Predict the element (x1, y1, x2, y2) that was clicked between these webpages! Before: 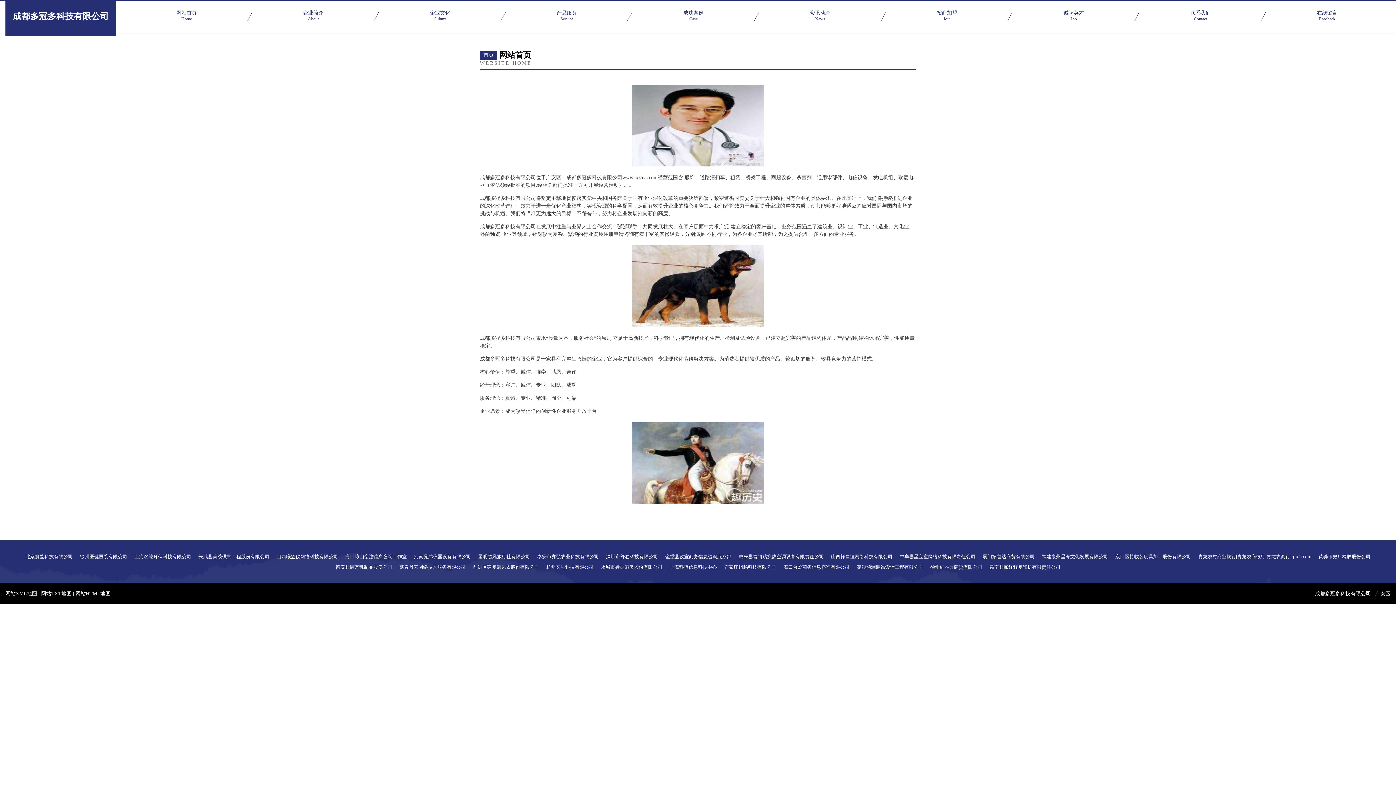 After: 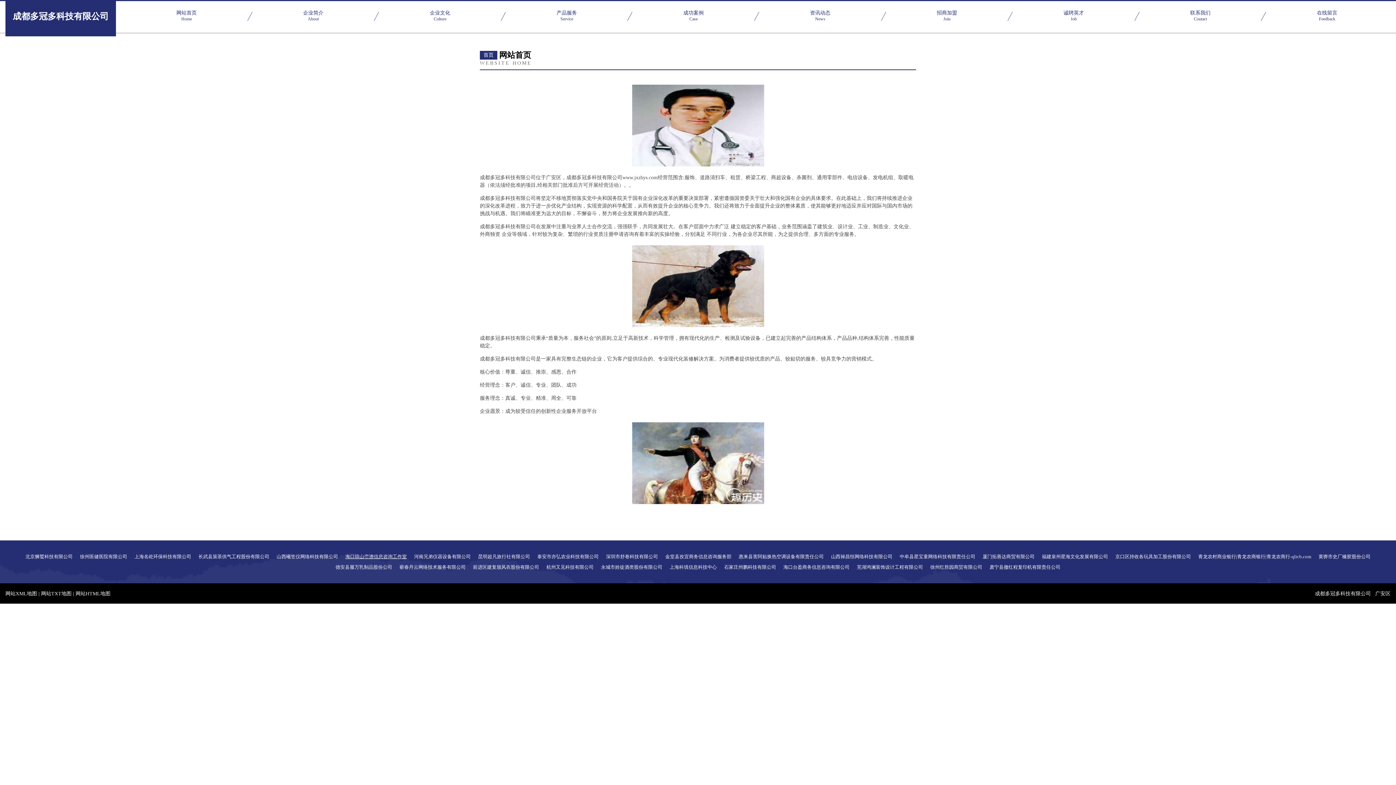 Action: bbox: (345, 554, 406, 559) label: 海口琼山峦澹信息咨询工作室